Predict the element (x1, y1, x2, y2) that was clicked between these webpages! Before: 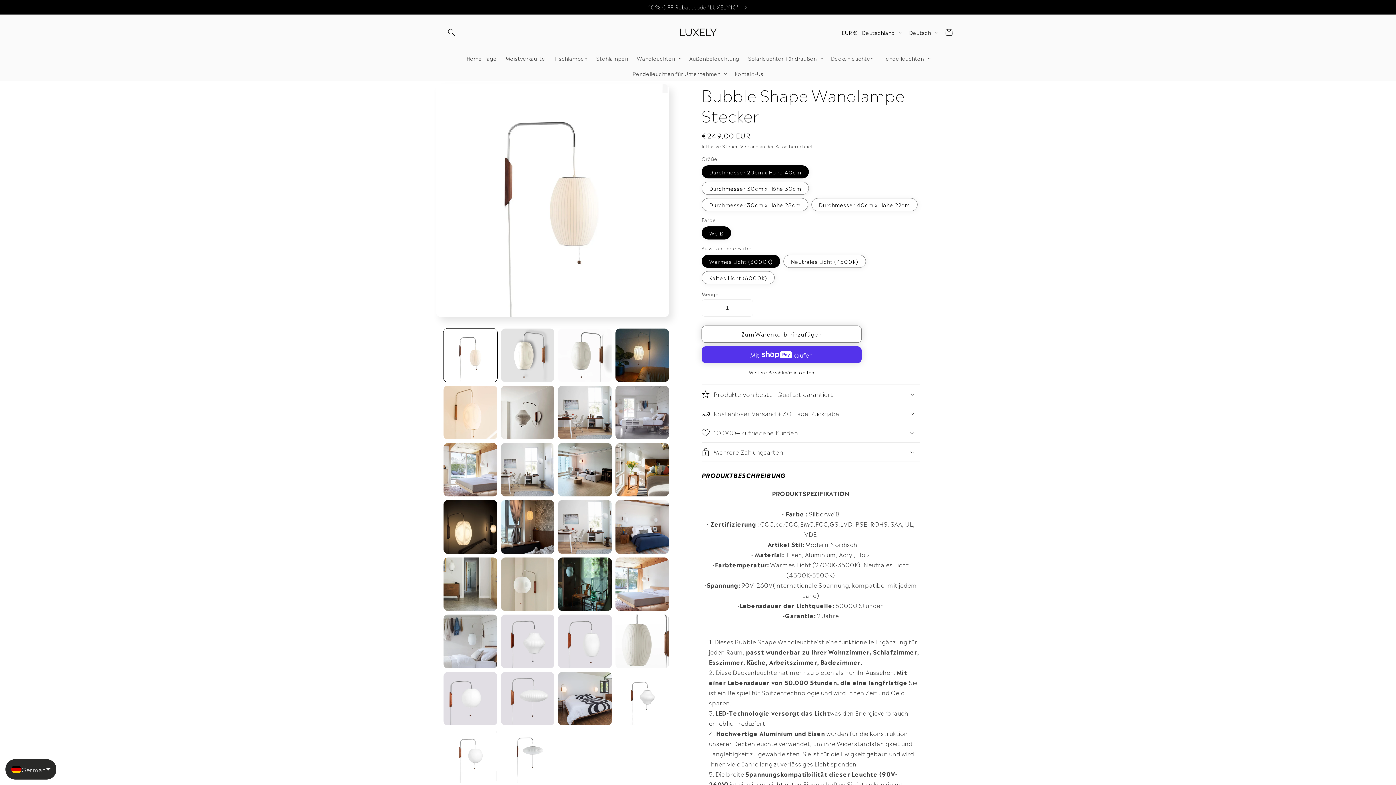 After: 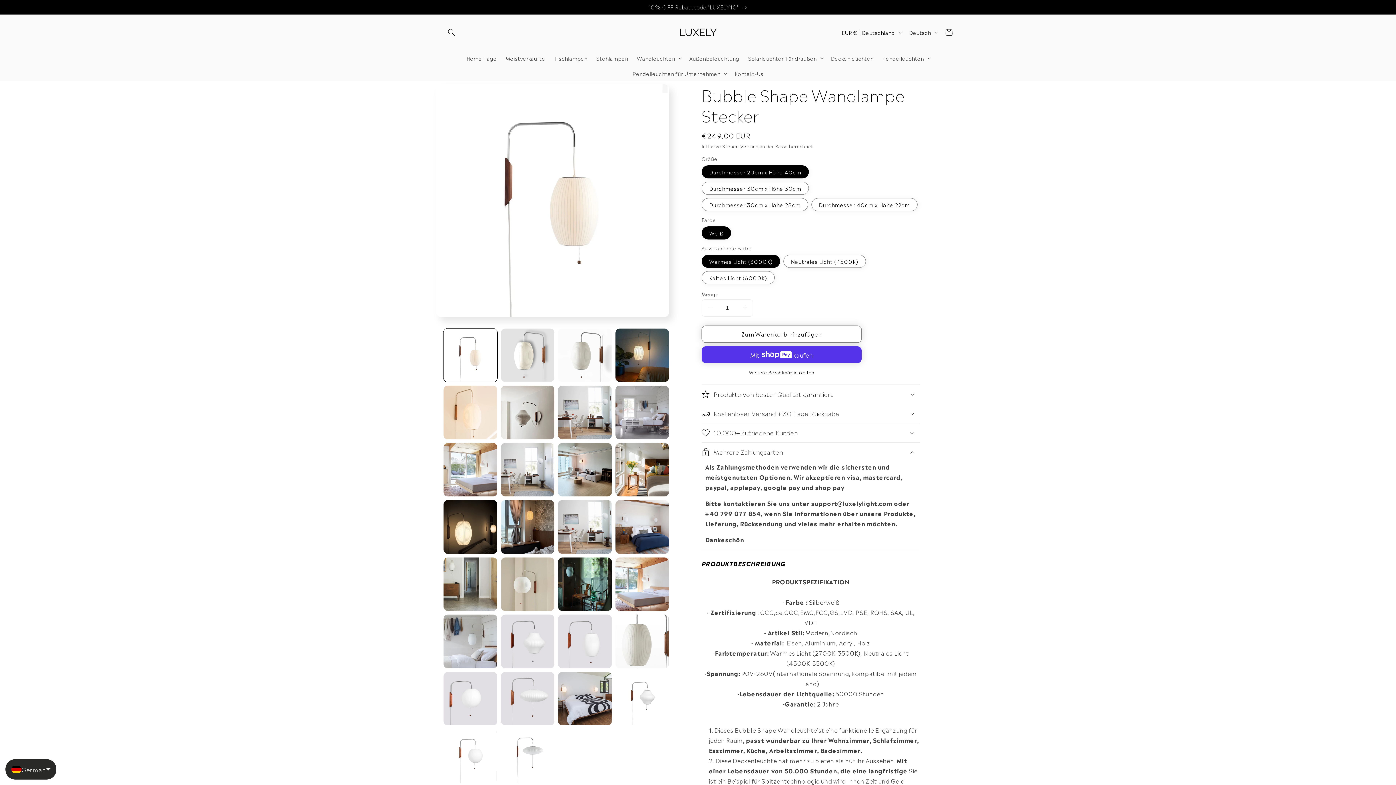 Action: bbox: (701, 442, 920, 461) label: Mehrere Zahlungsarten